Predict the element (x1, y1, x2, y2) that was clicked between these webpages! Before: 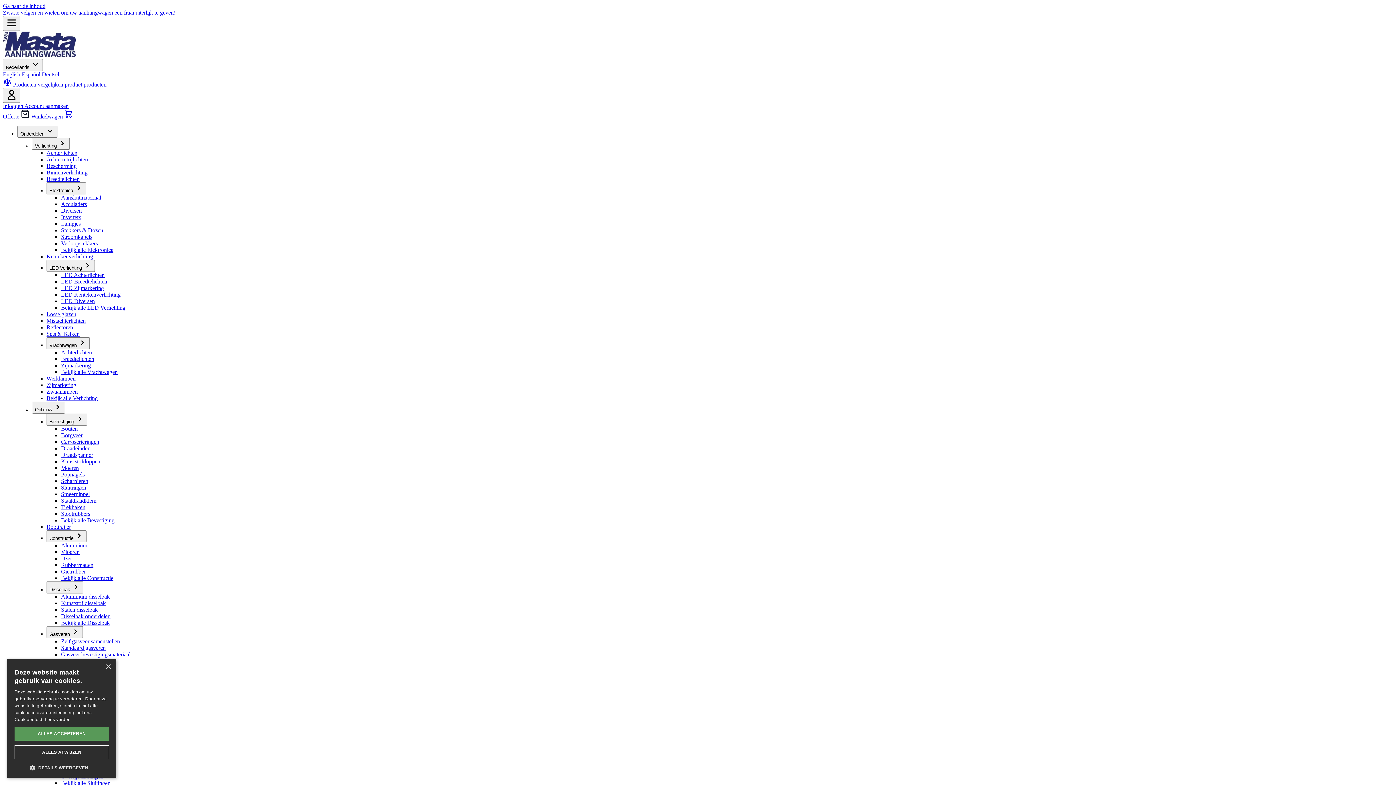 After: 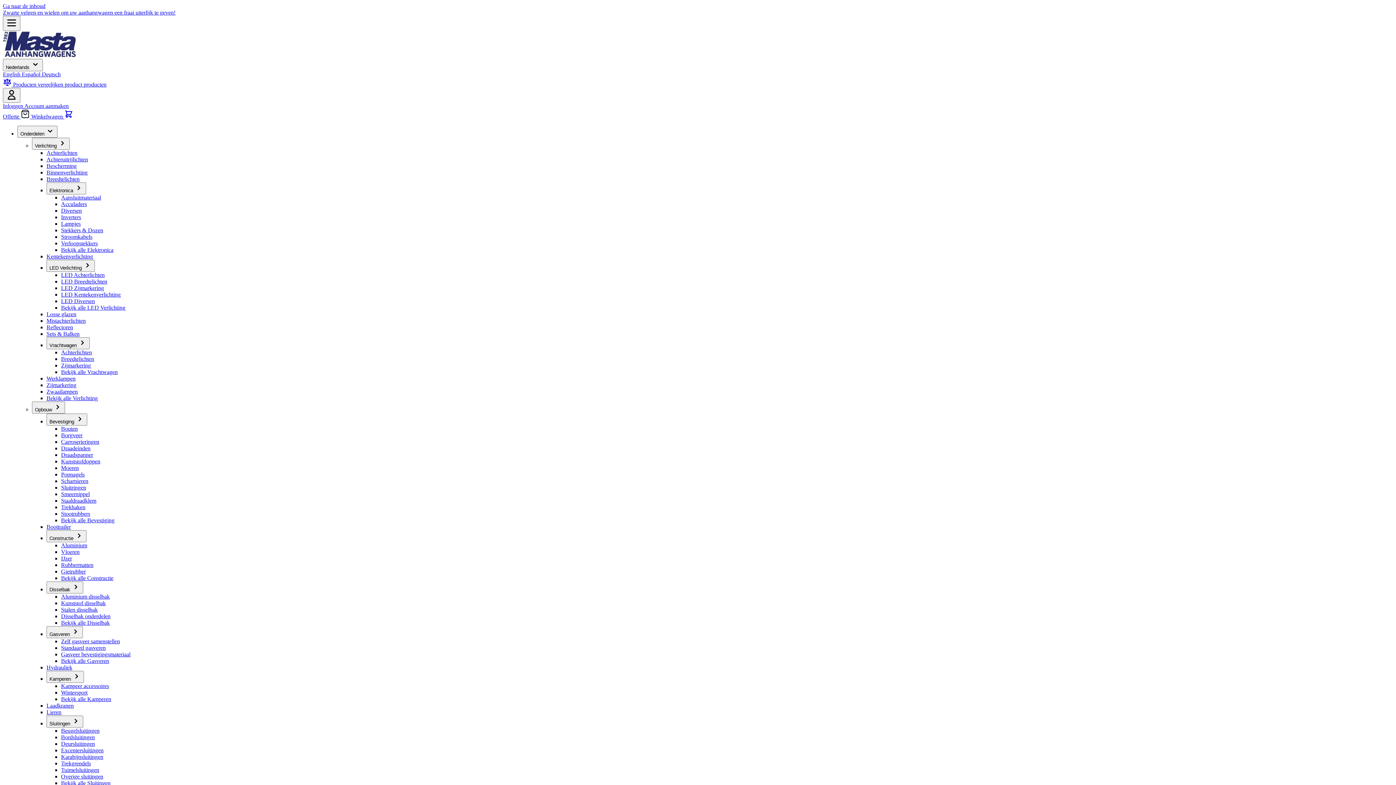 Action: label: Zijmarkering bbox: (46, 382, 76, 388)